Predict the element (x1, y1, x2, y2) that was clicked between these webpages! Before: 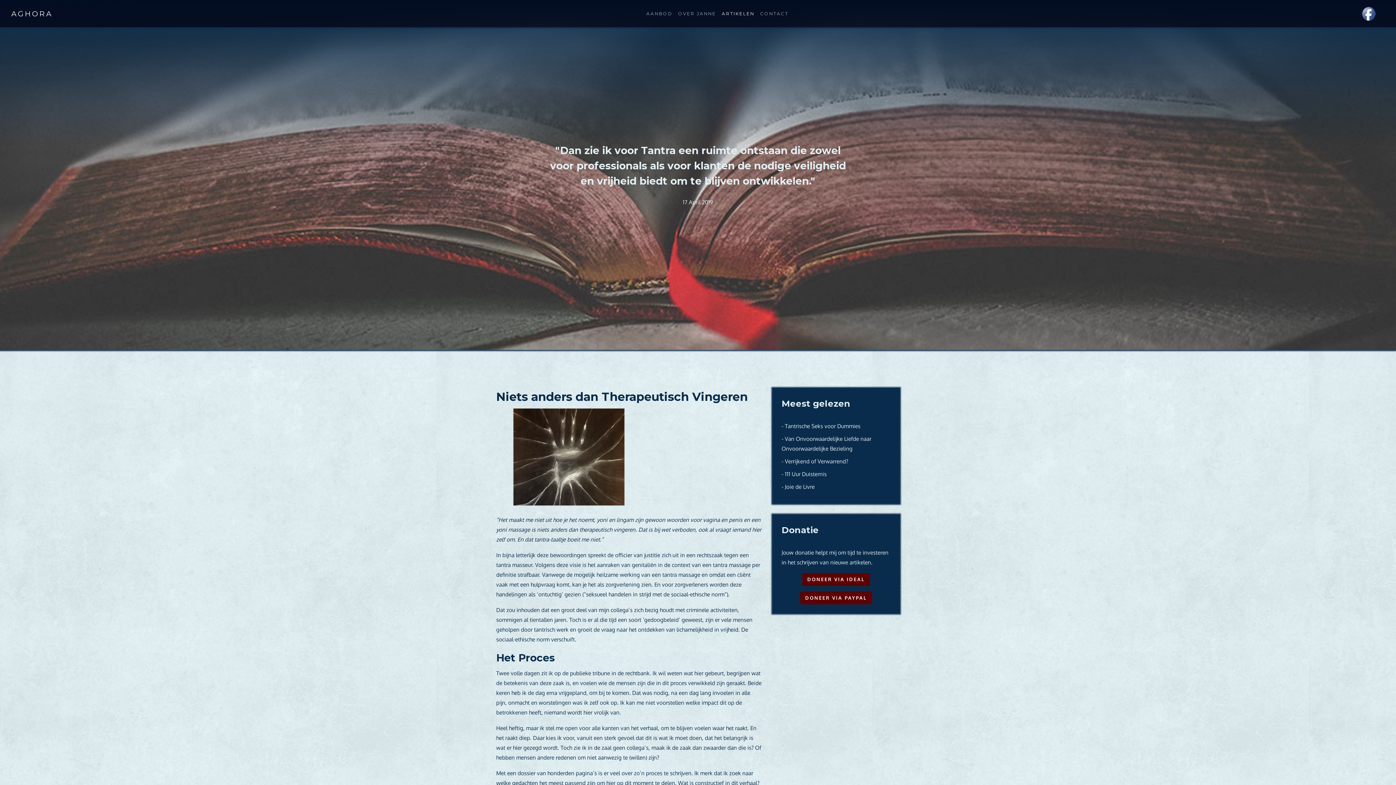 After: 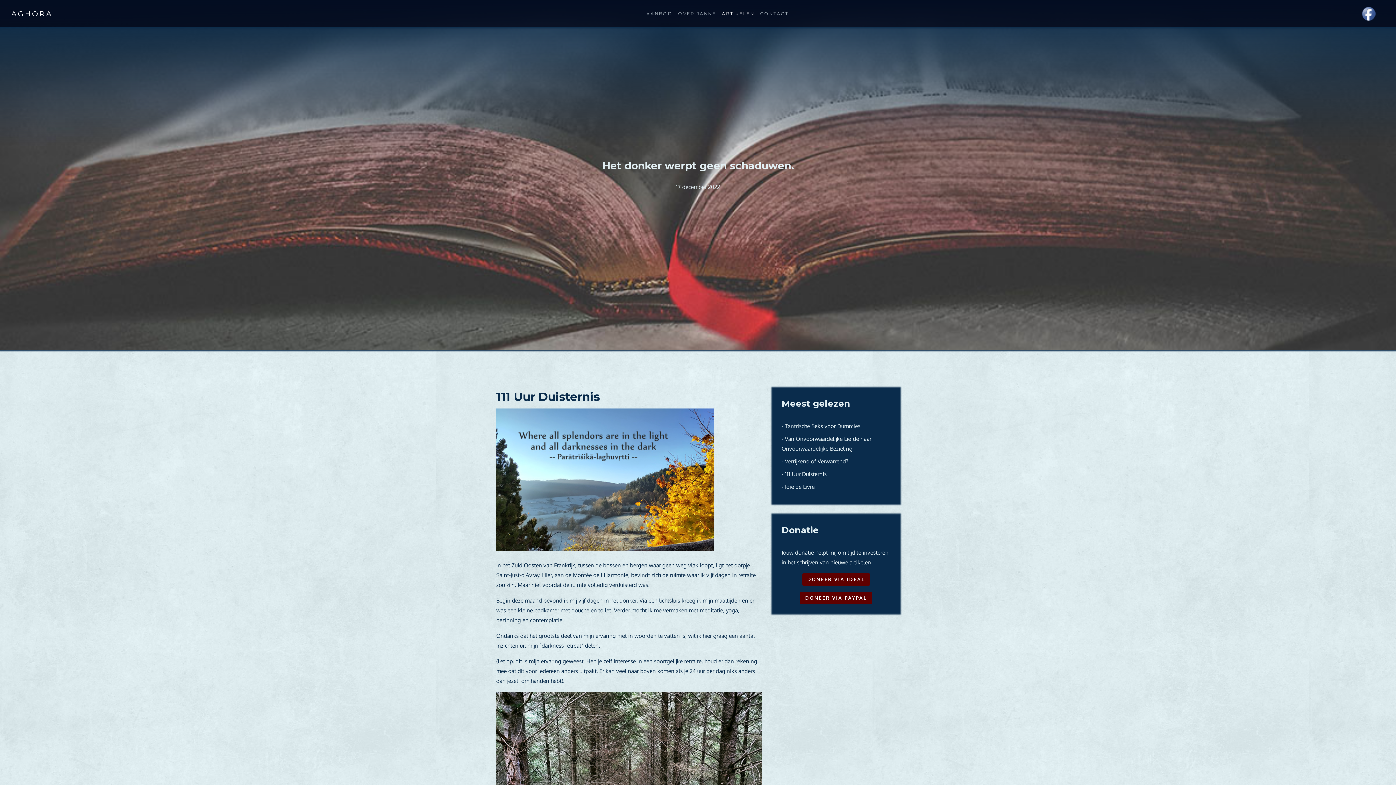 Action: bbox: (785, 470, 826, 477) label: 111 Uur Duisternis